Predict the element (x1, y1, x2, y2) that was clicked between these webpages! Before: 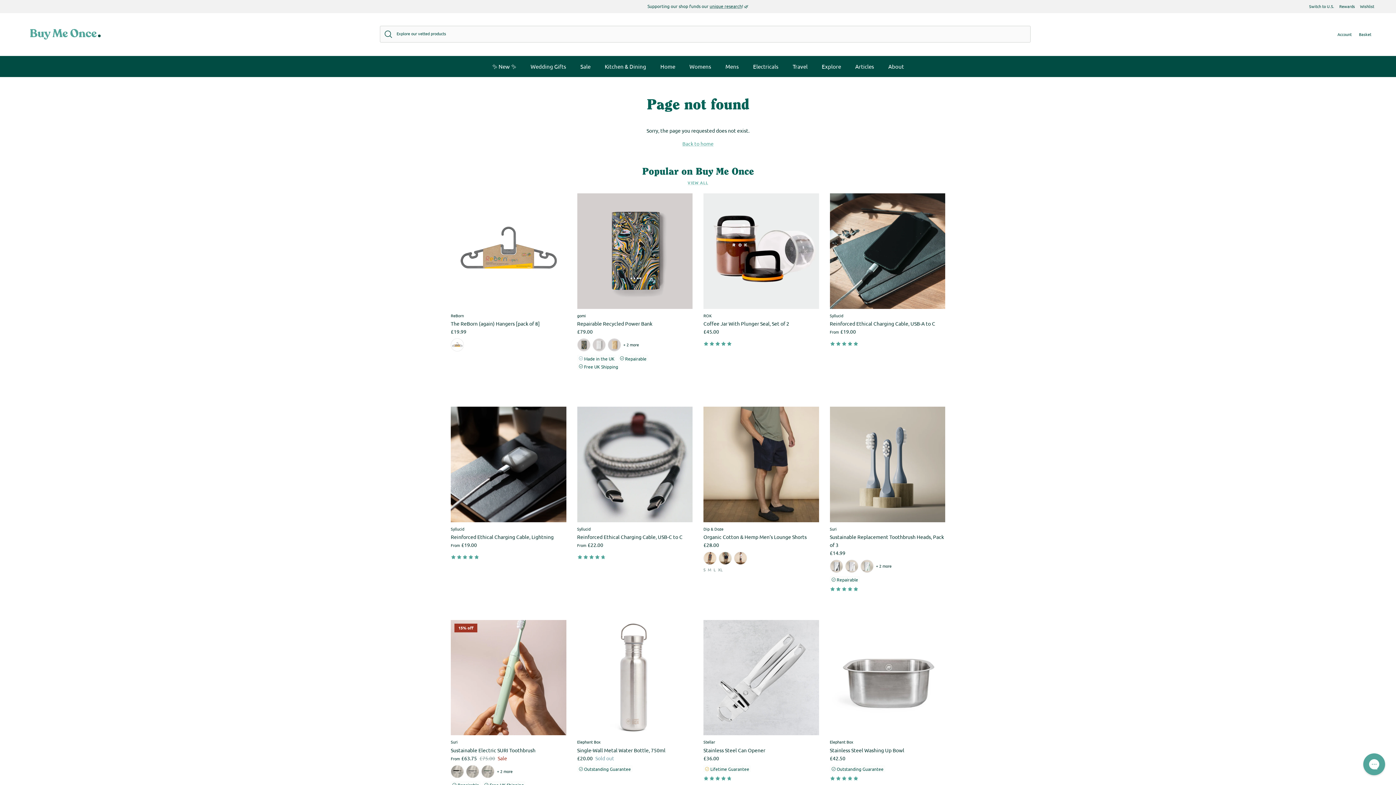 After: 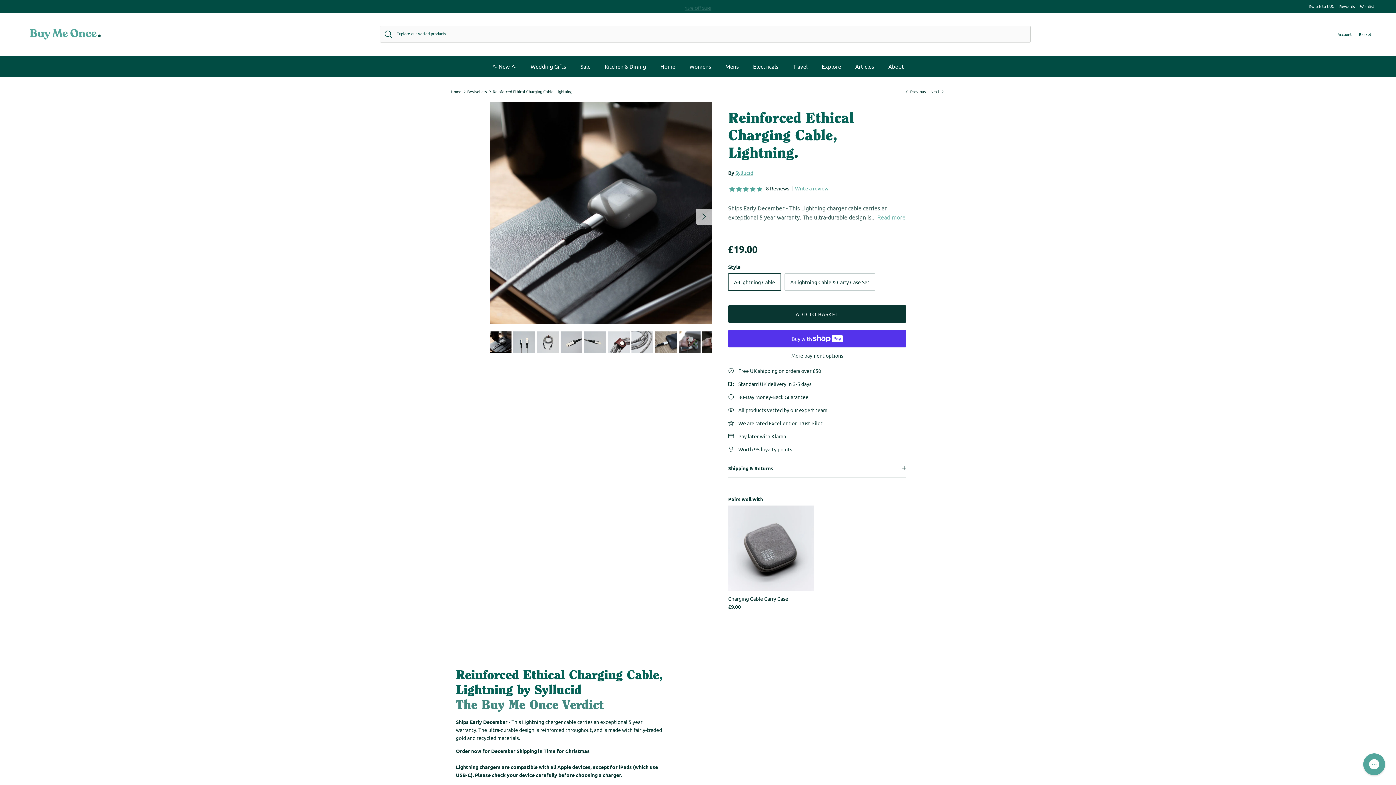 Action: bbox: (450, 406, 566, 522)